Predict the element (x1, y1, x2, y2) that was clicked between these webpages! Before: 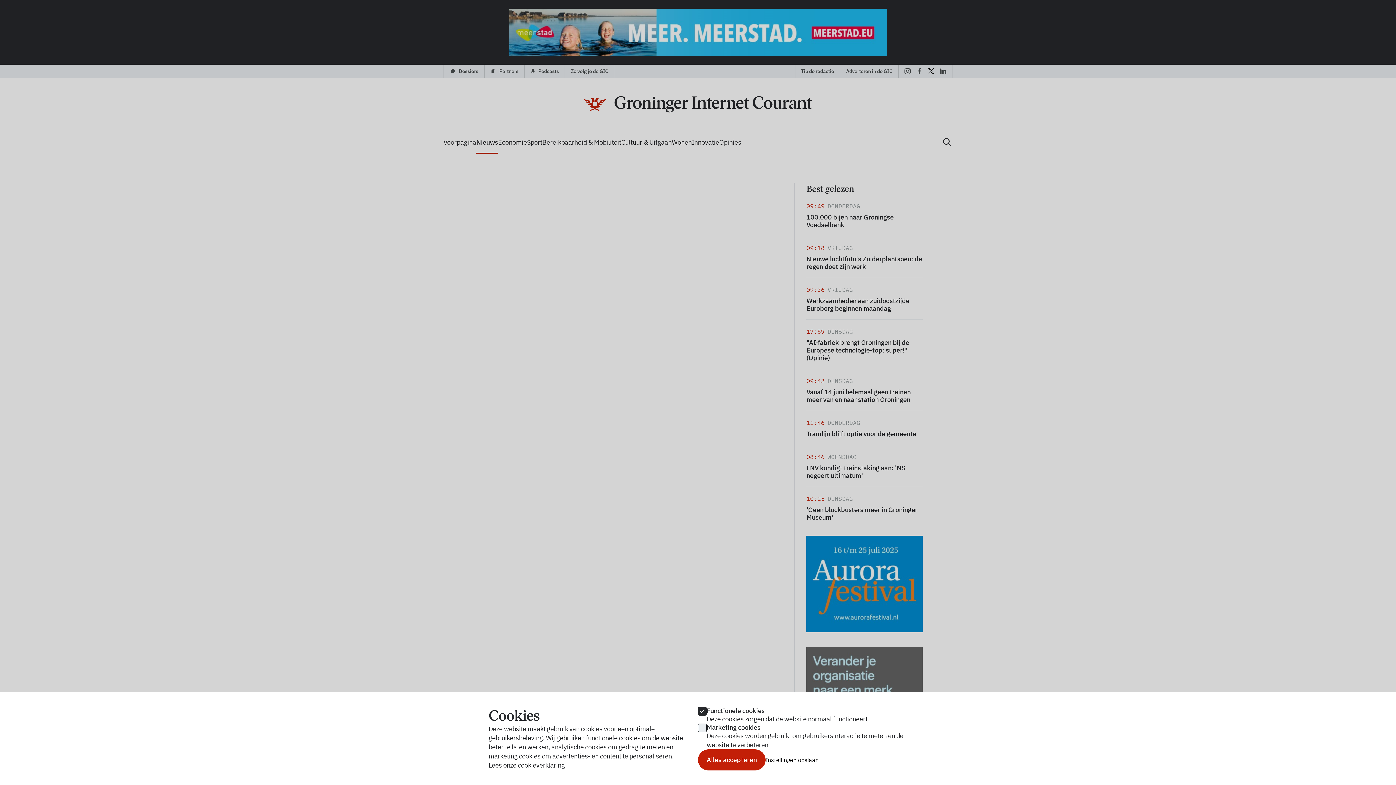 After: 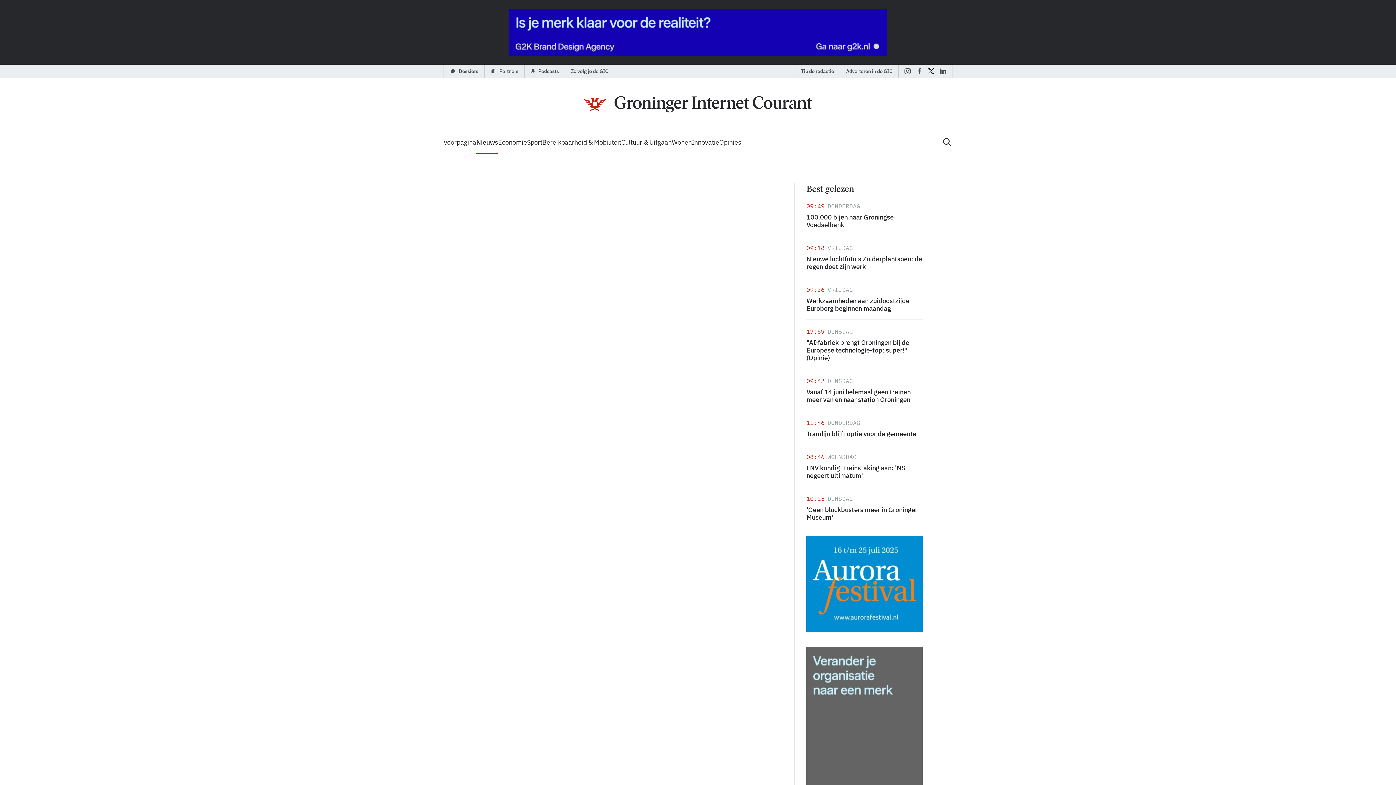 Action: bbox: (698, 749, 765, 770) label: Alles accepteren